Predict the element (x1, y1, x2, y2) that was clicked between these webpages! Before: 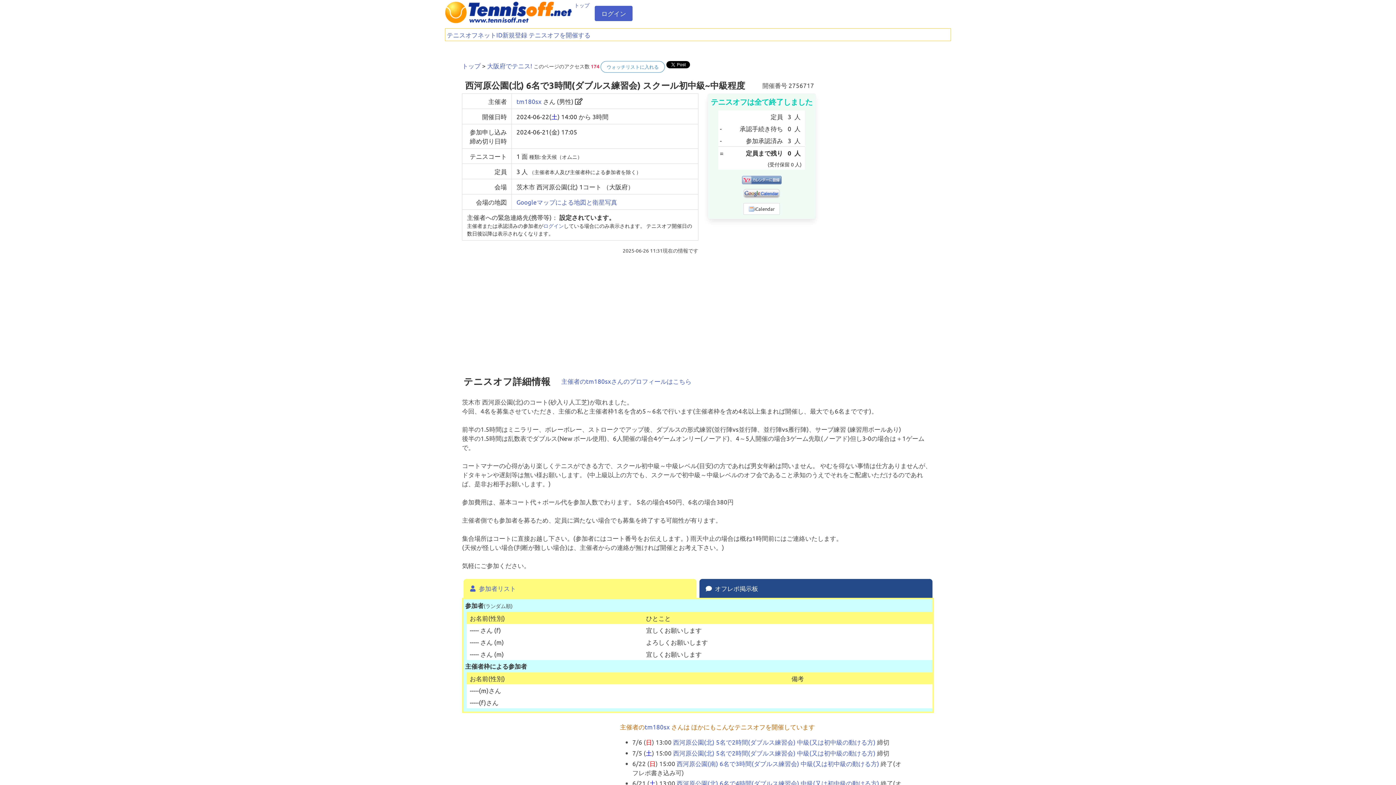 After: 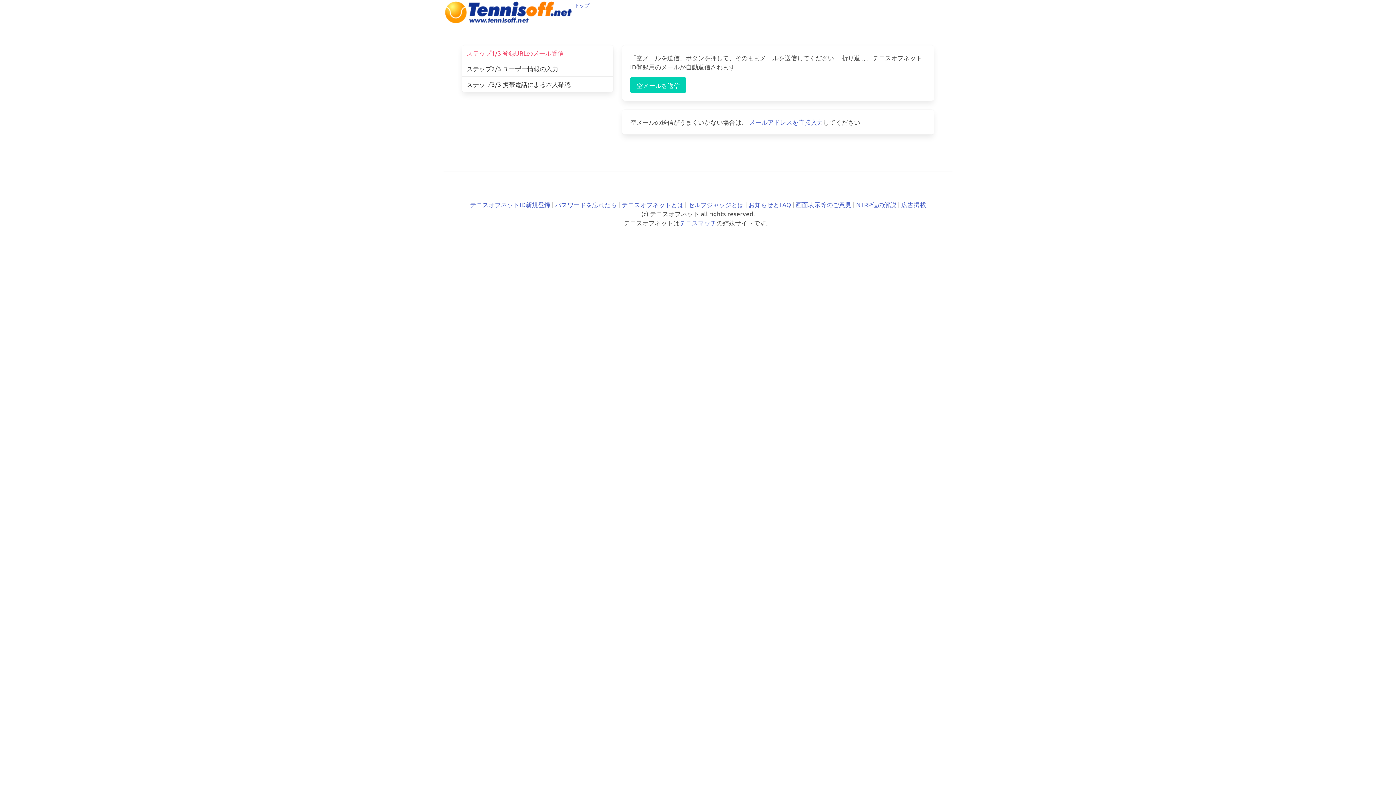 Action: label: テニスオフネットID新規登録 bbox: (447, 30, 527, 38)